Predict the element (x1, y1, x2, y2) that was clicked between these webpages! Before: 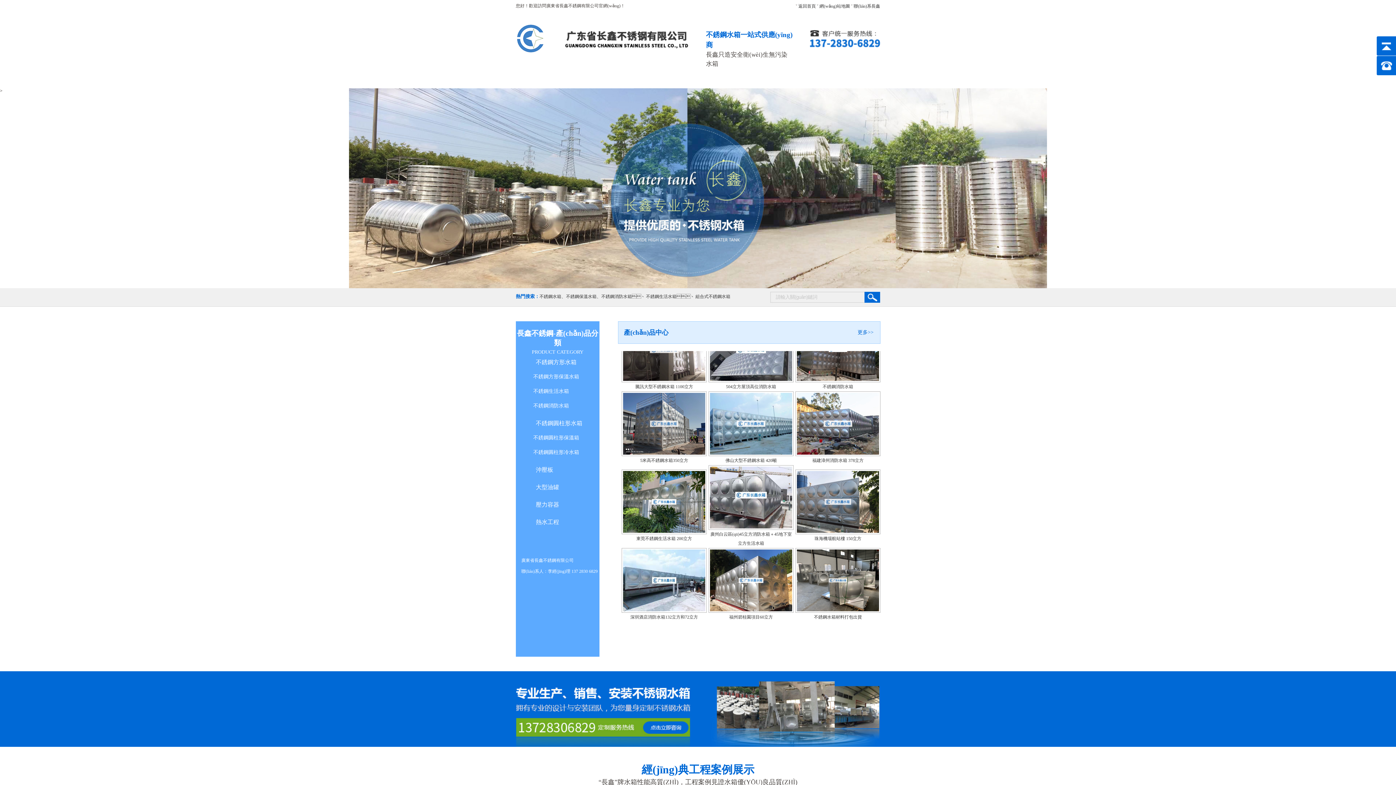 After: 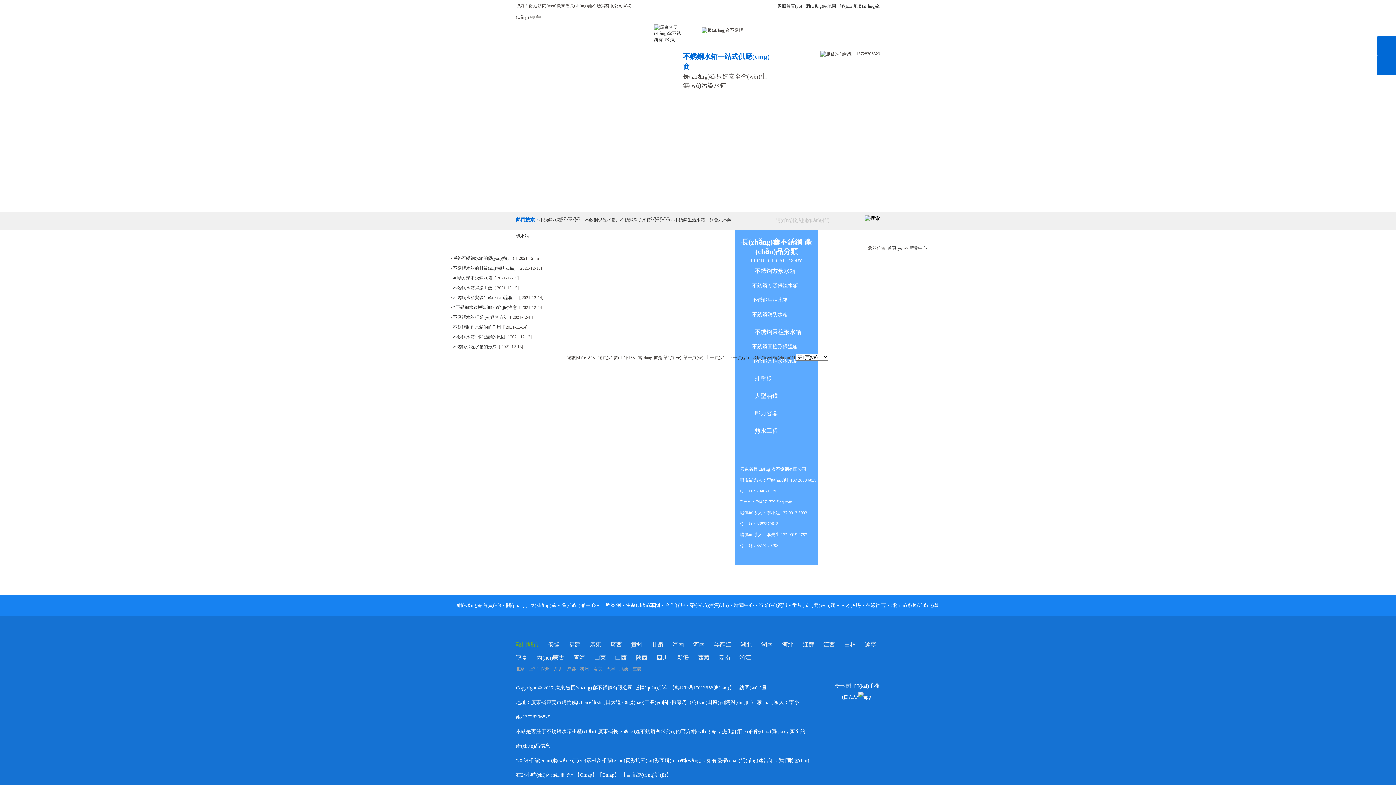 Action: bbox: (807, 75, 829, 81) label: 新聞中心